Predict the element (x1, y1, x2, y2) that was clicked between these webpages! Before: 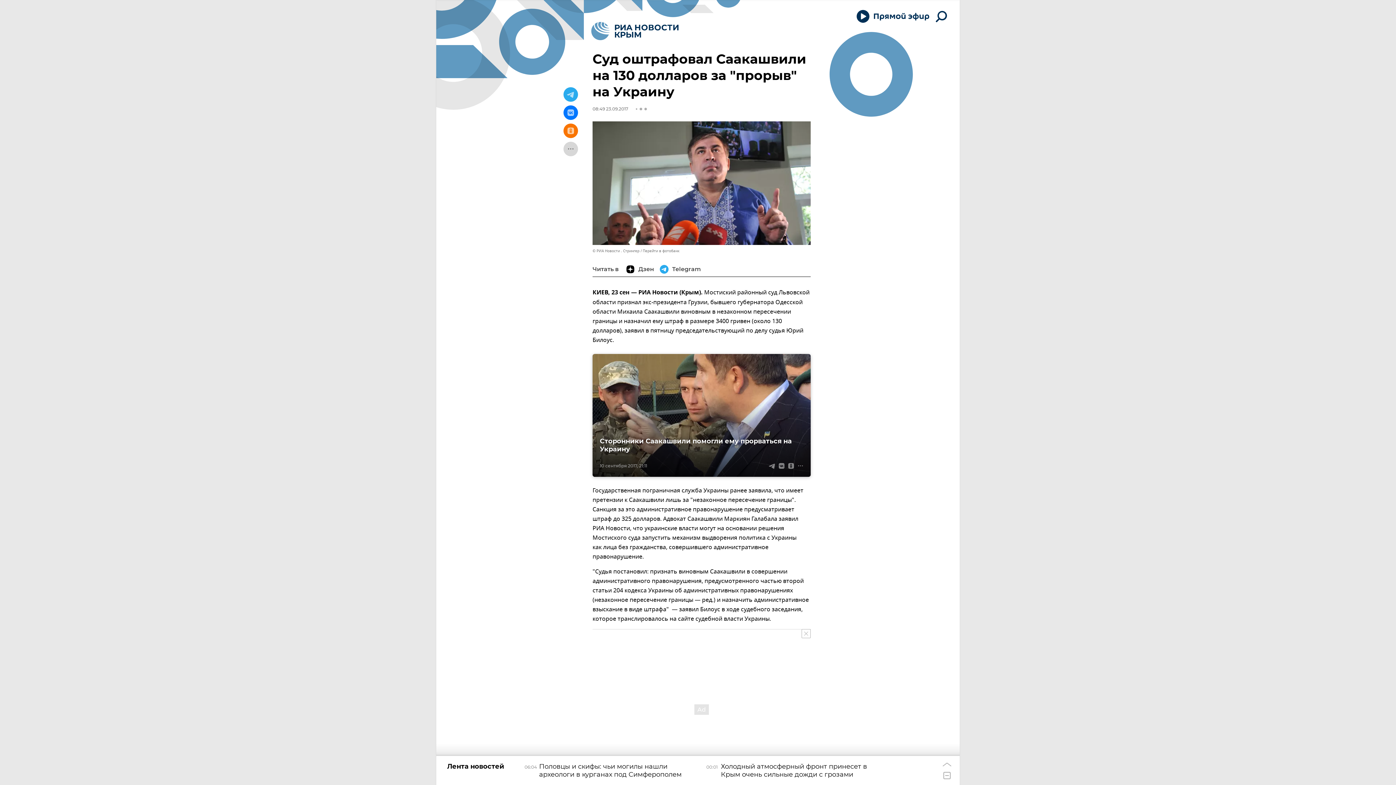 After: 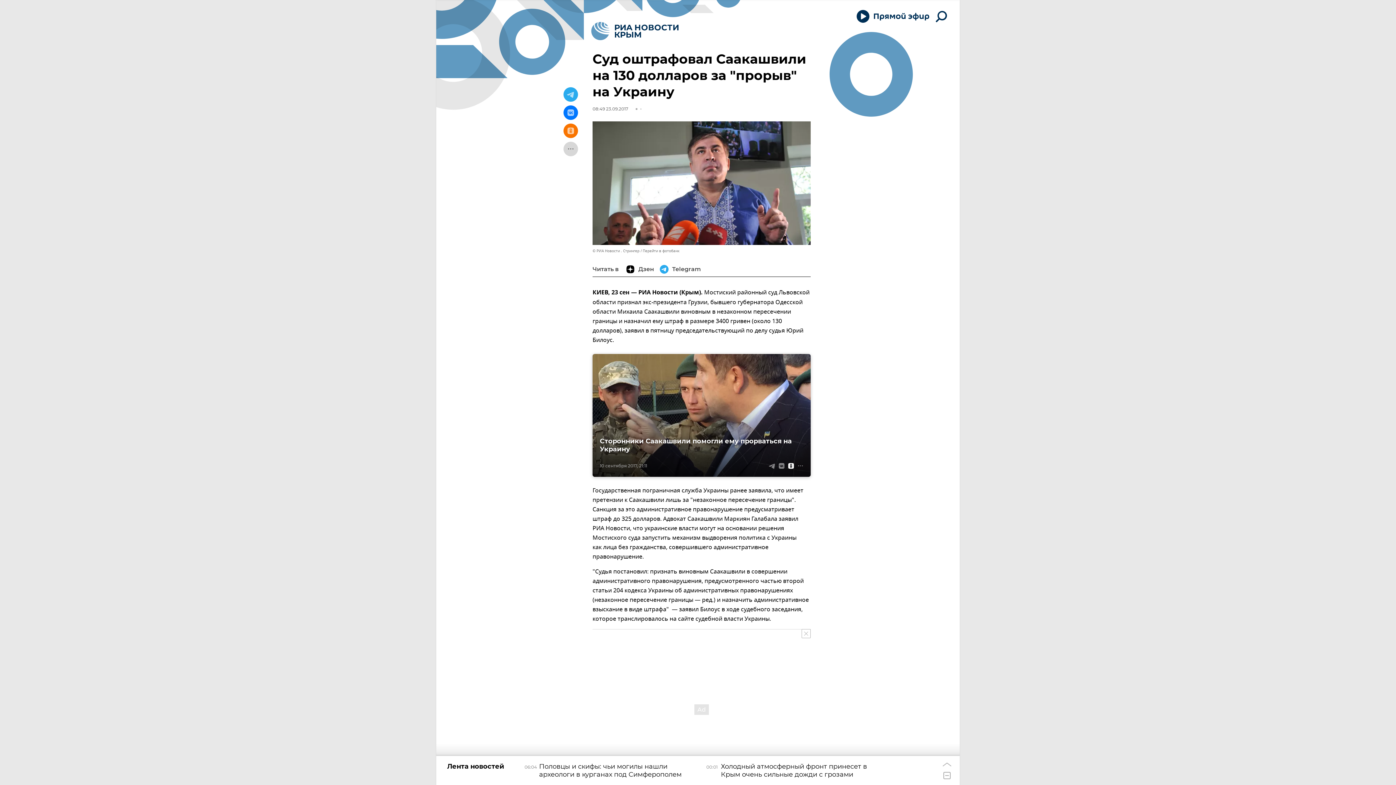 Action: bbox: (786, 461, 796, 470)